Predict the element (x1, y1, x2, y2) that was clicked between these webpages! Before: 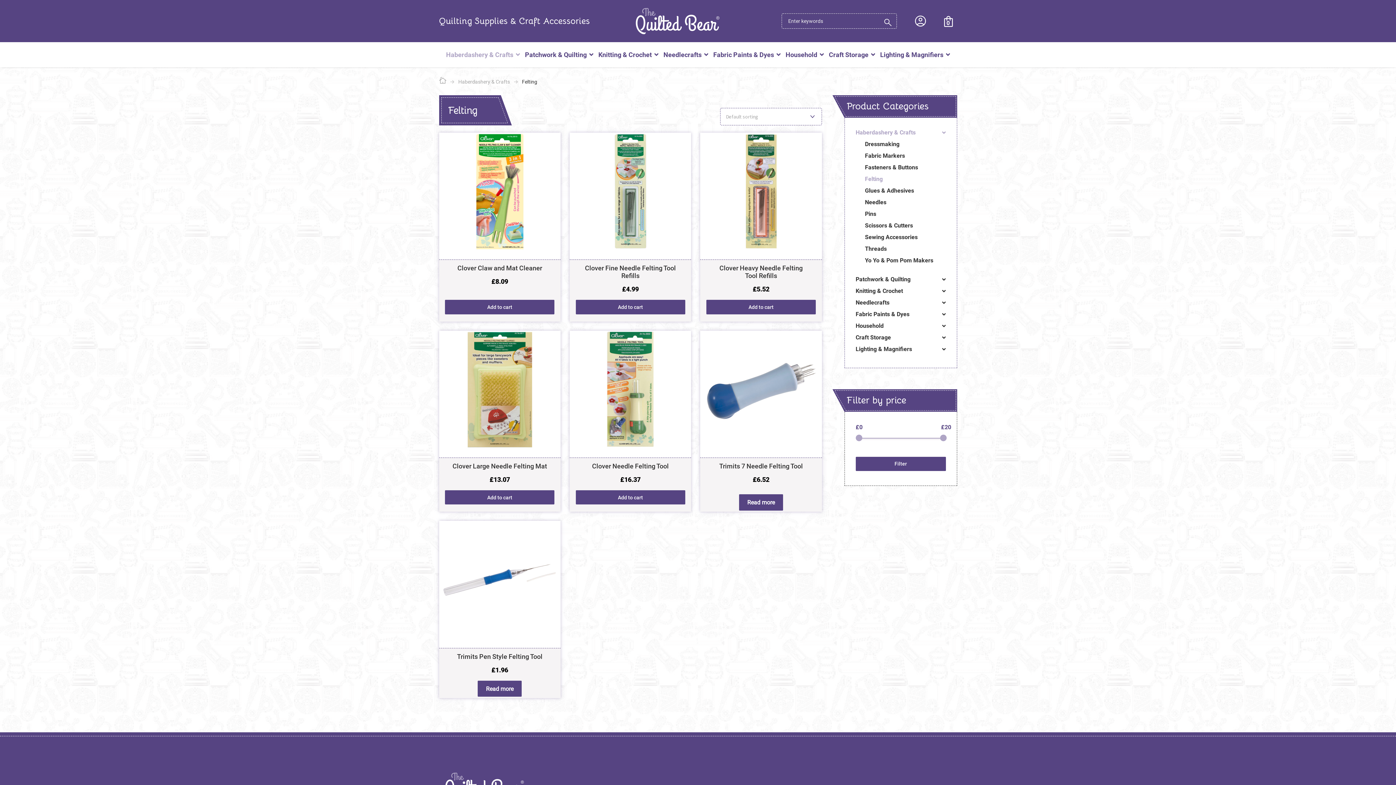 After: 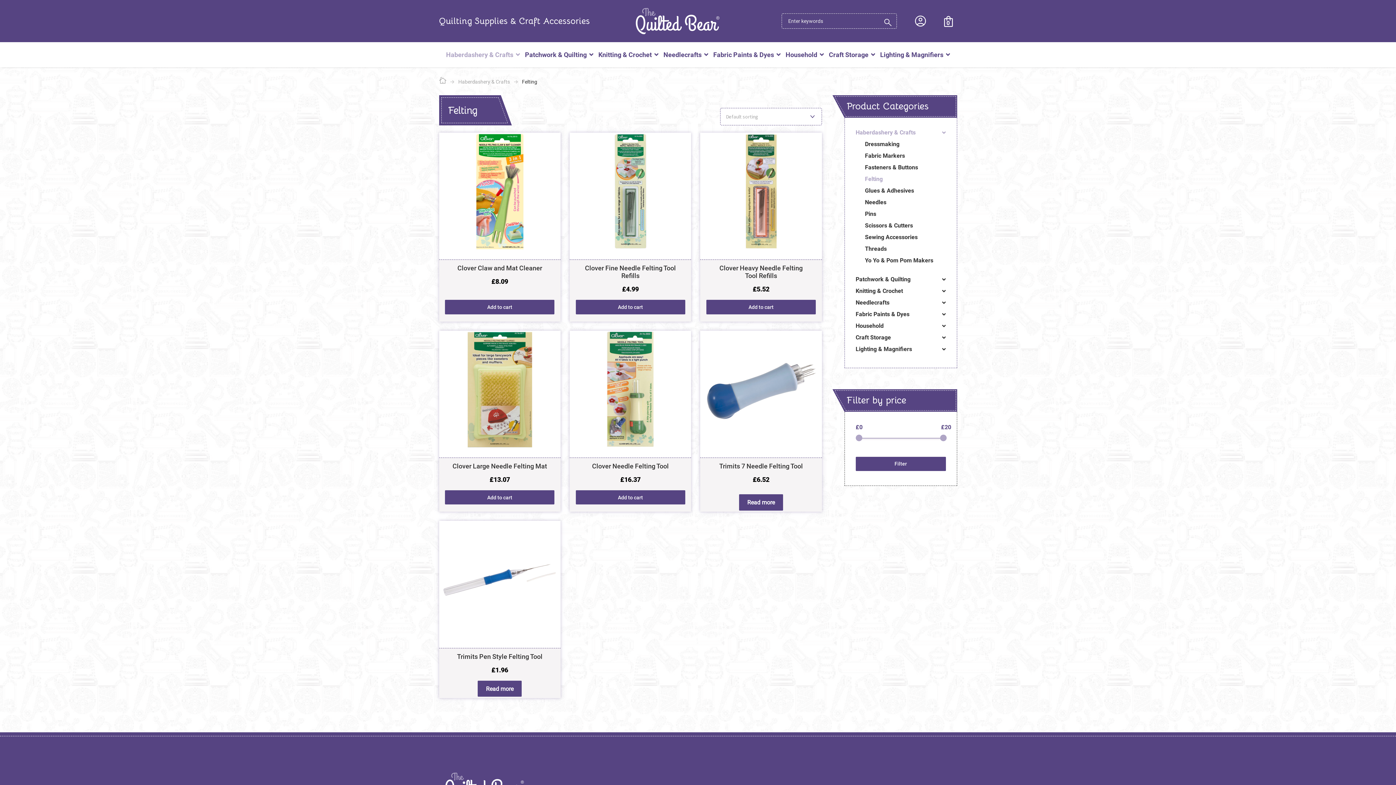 Action: label: Filter bbox: (855, 457, 946, 471)